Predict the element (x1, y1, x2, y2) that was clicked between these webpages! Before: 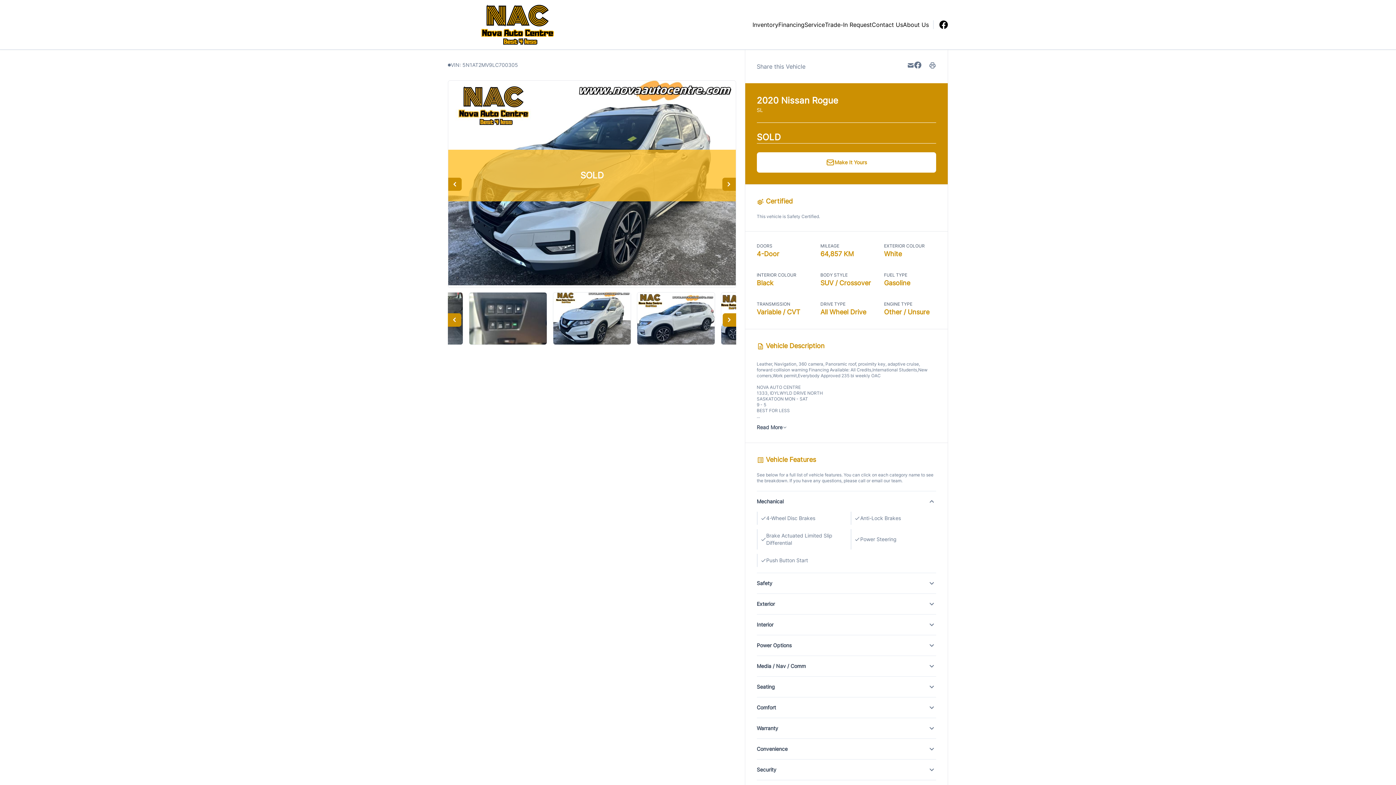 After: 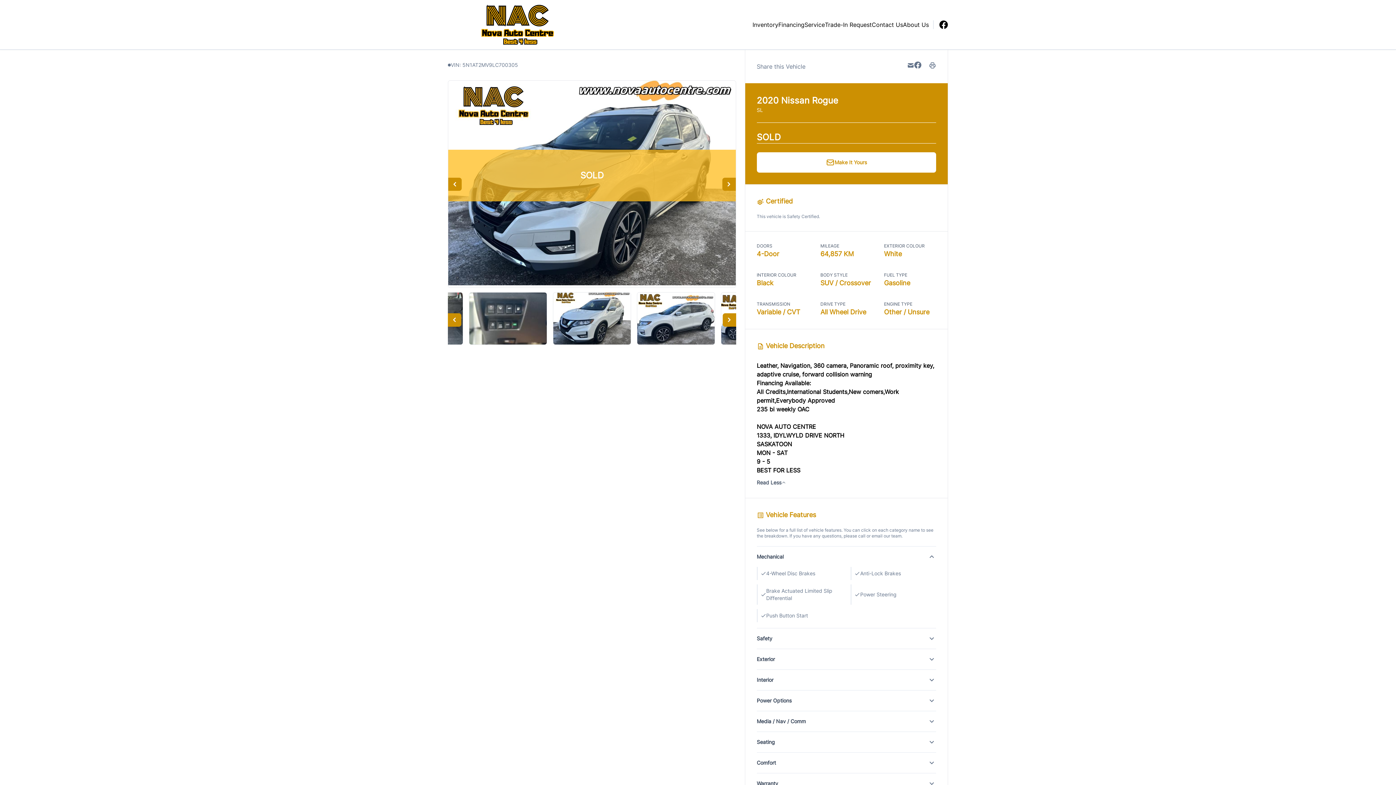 Action: label: Read More bbox: (756, 424, 936, 431)